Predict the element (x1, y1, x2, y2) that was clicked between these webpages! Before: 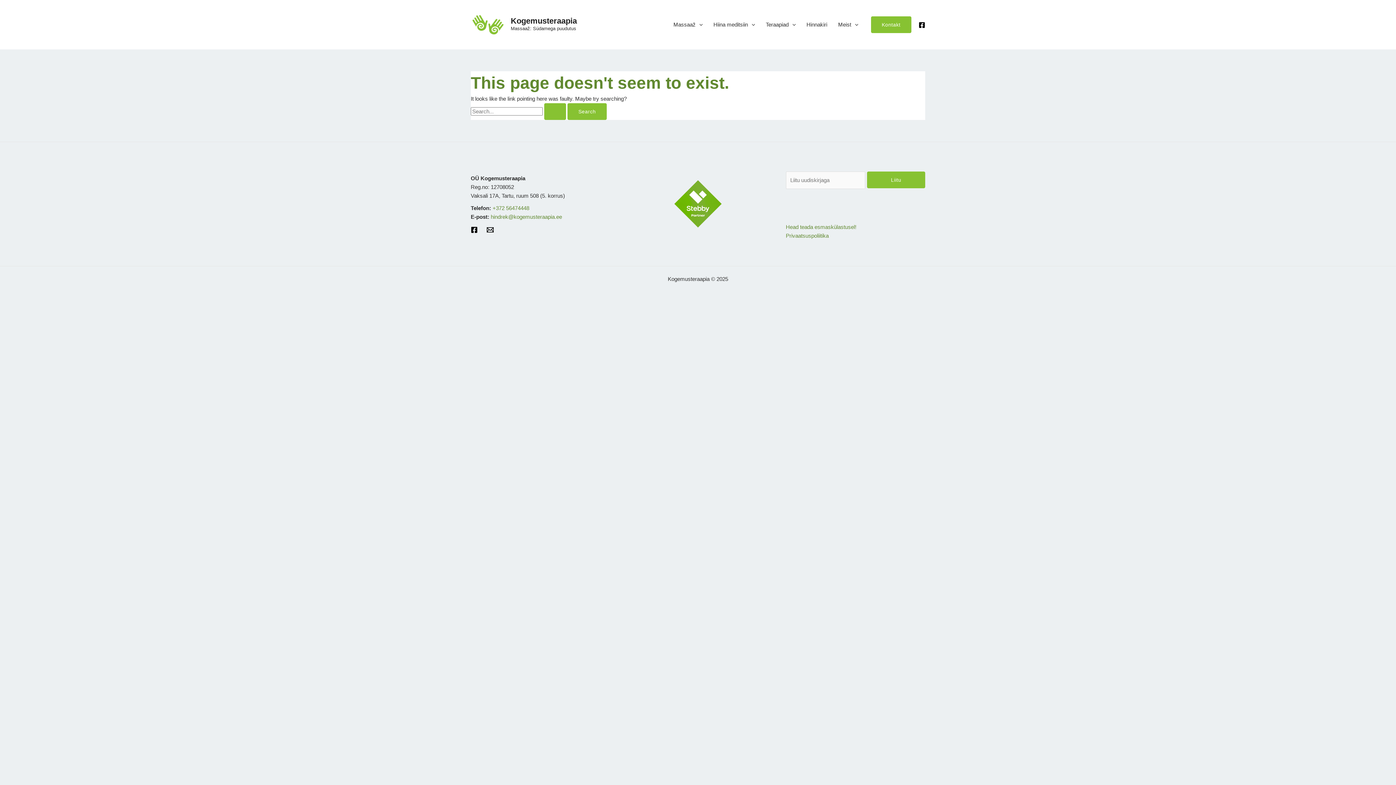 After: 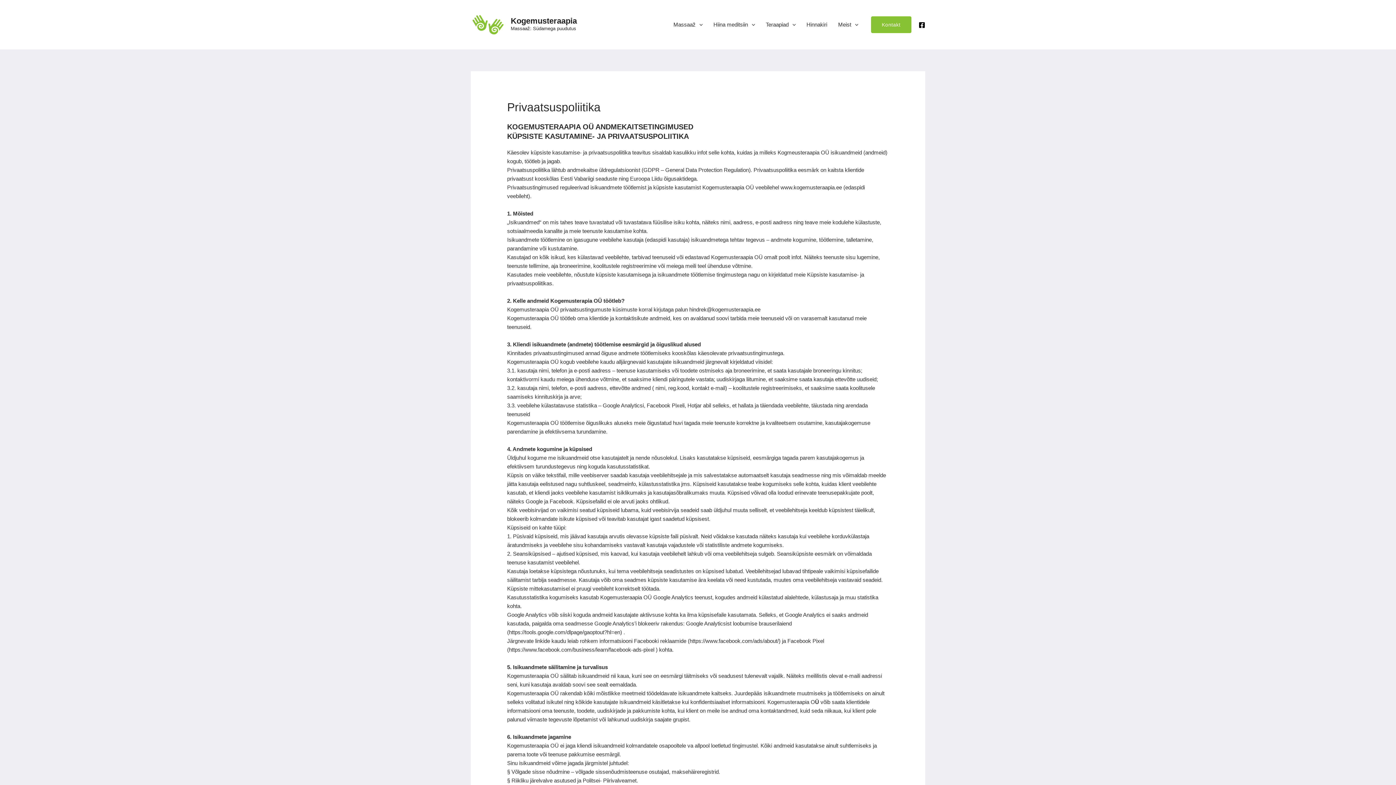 Action: label: Privaatsuspoliitika bbox: (786, 232, 828, 238)